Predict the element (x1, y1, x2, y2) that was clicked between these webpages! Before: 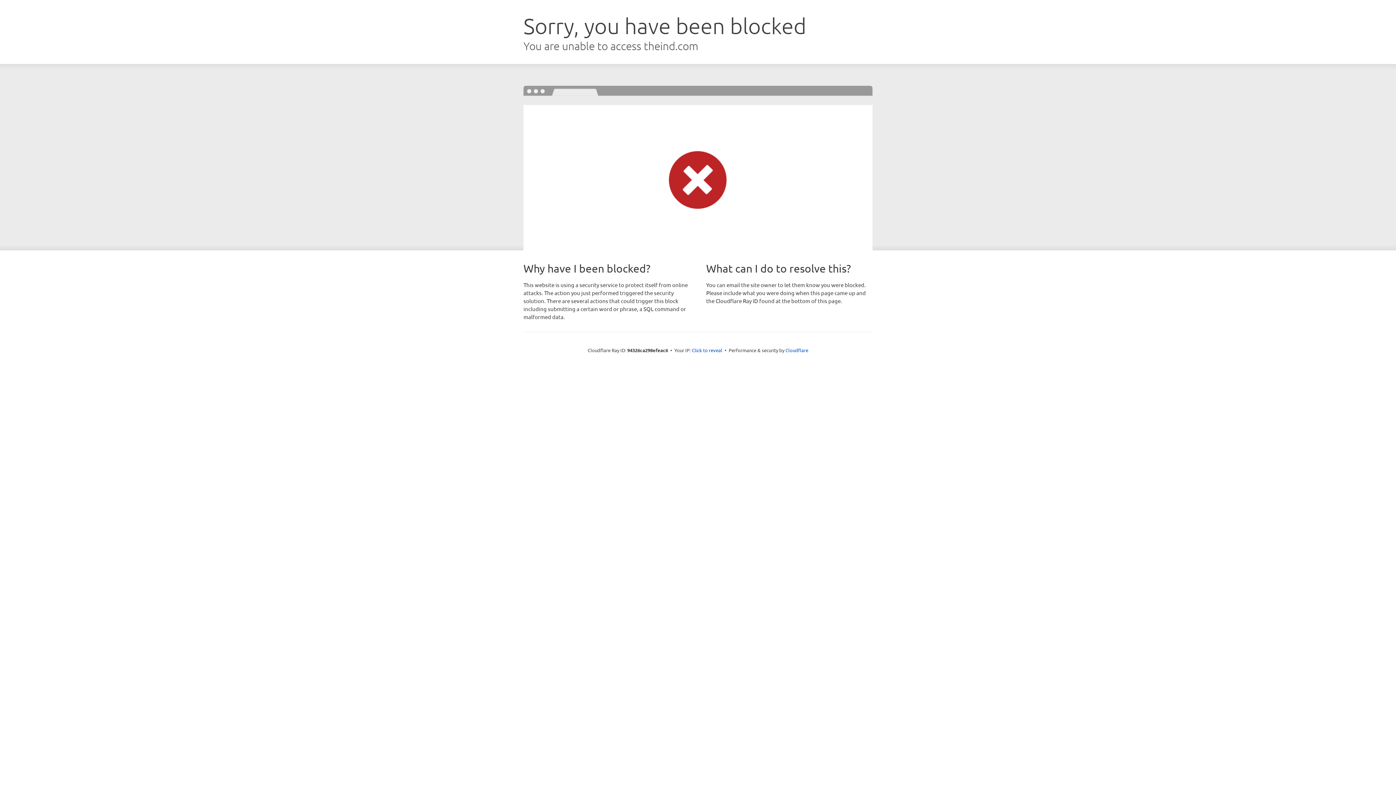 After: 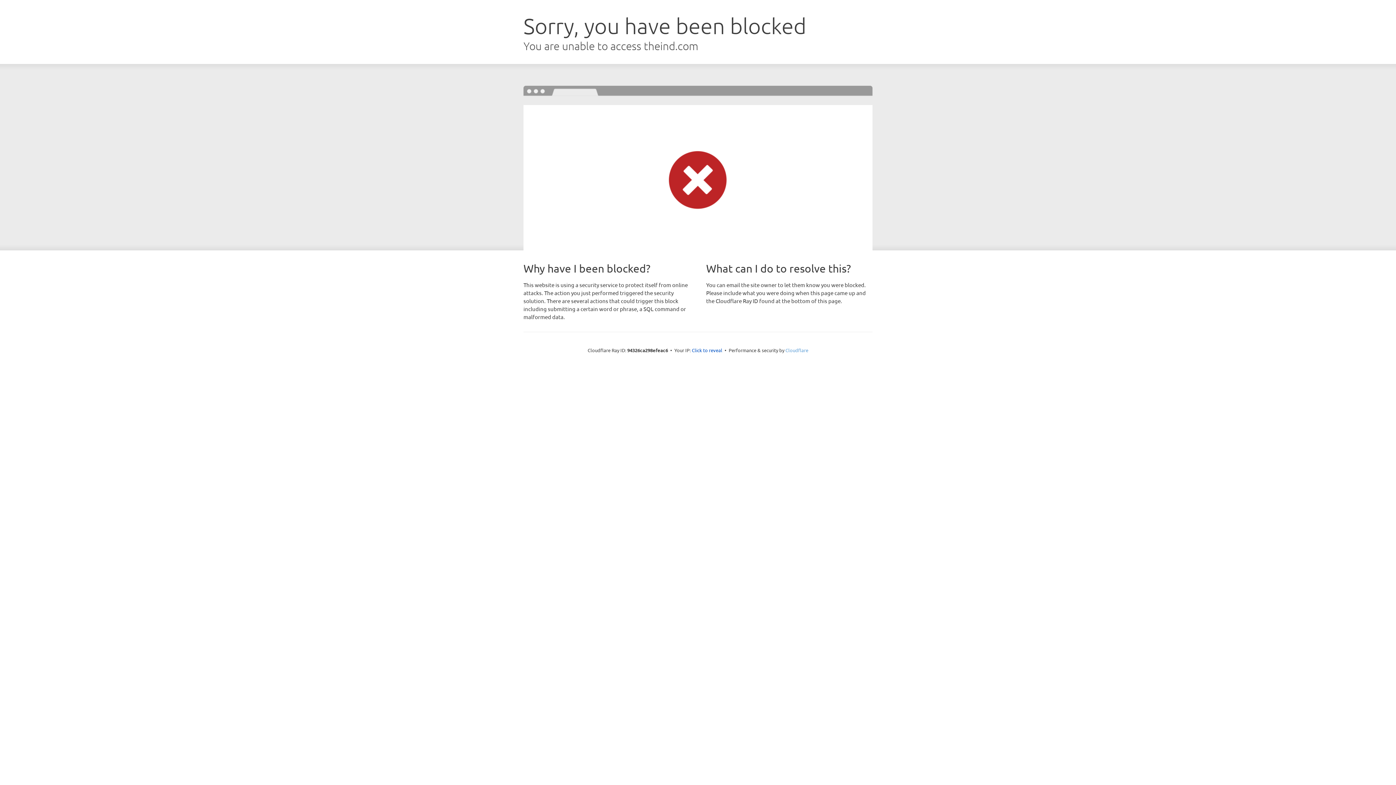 Action: label: Cloudflare bbox: (785, 347, 808, 353)